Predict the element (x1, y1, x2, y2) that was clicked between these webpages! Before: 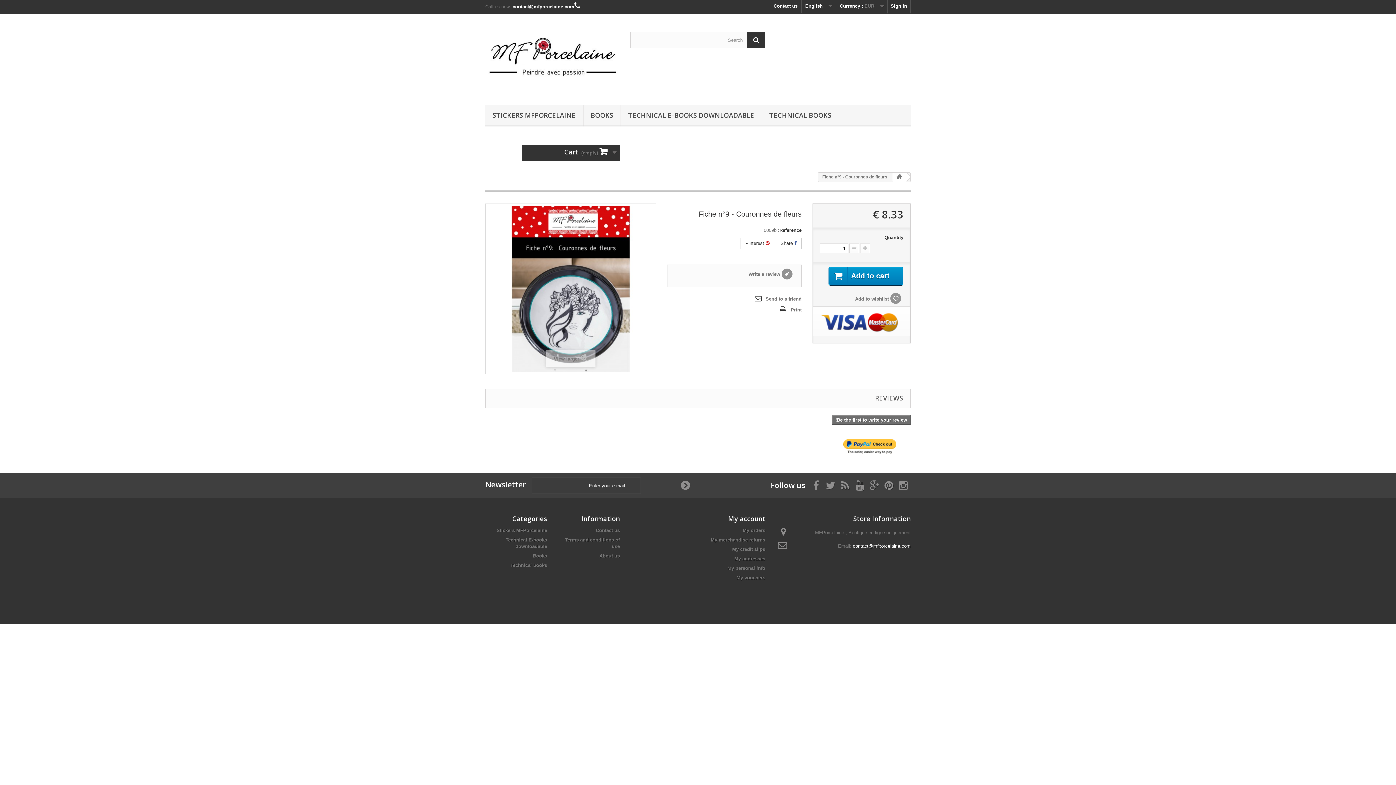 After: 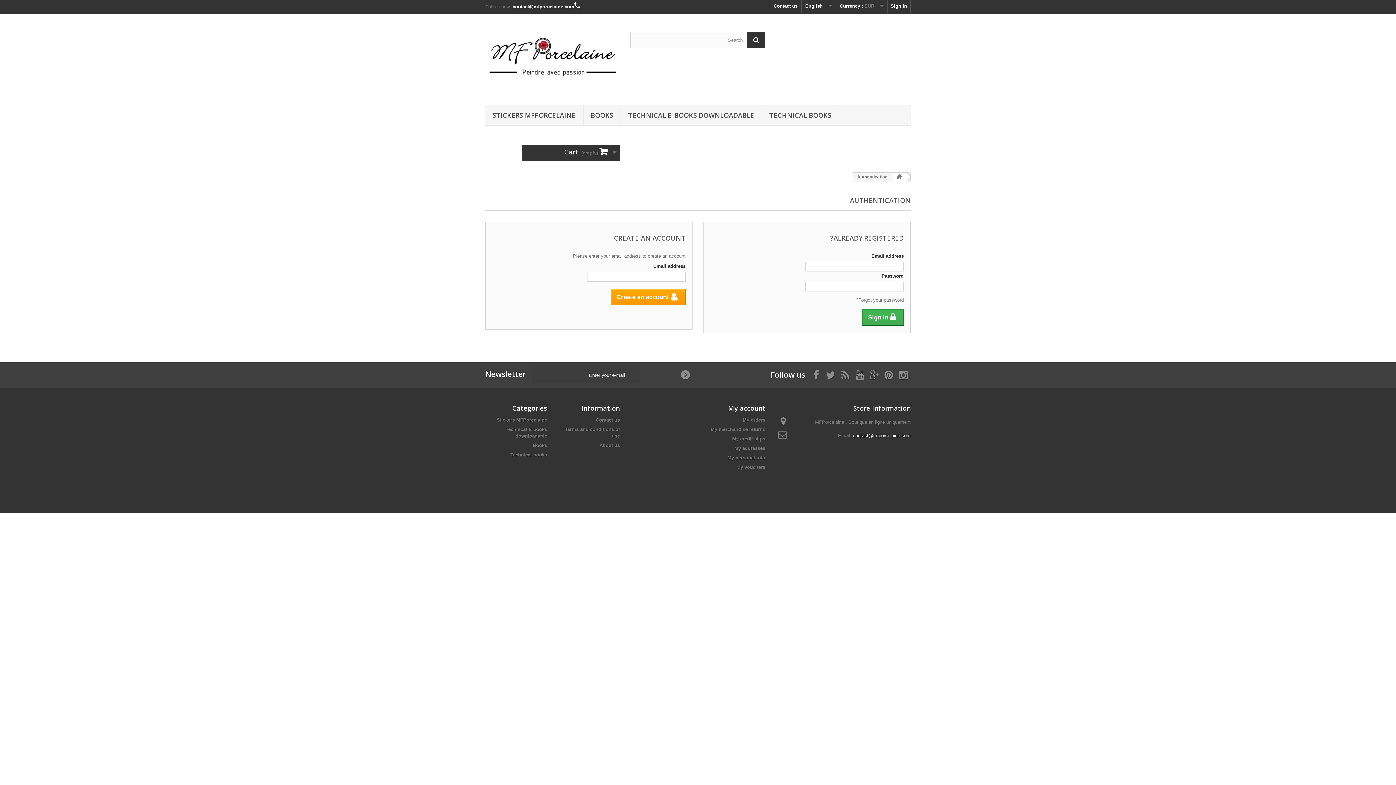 Action: label: My addresses bbox: (734, 556, 765, 561)